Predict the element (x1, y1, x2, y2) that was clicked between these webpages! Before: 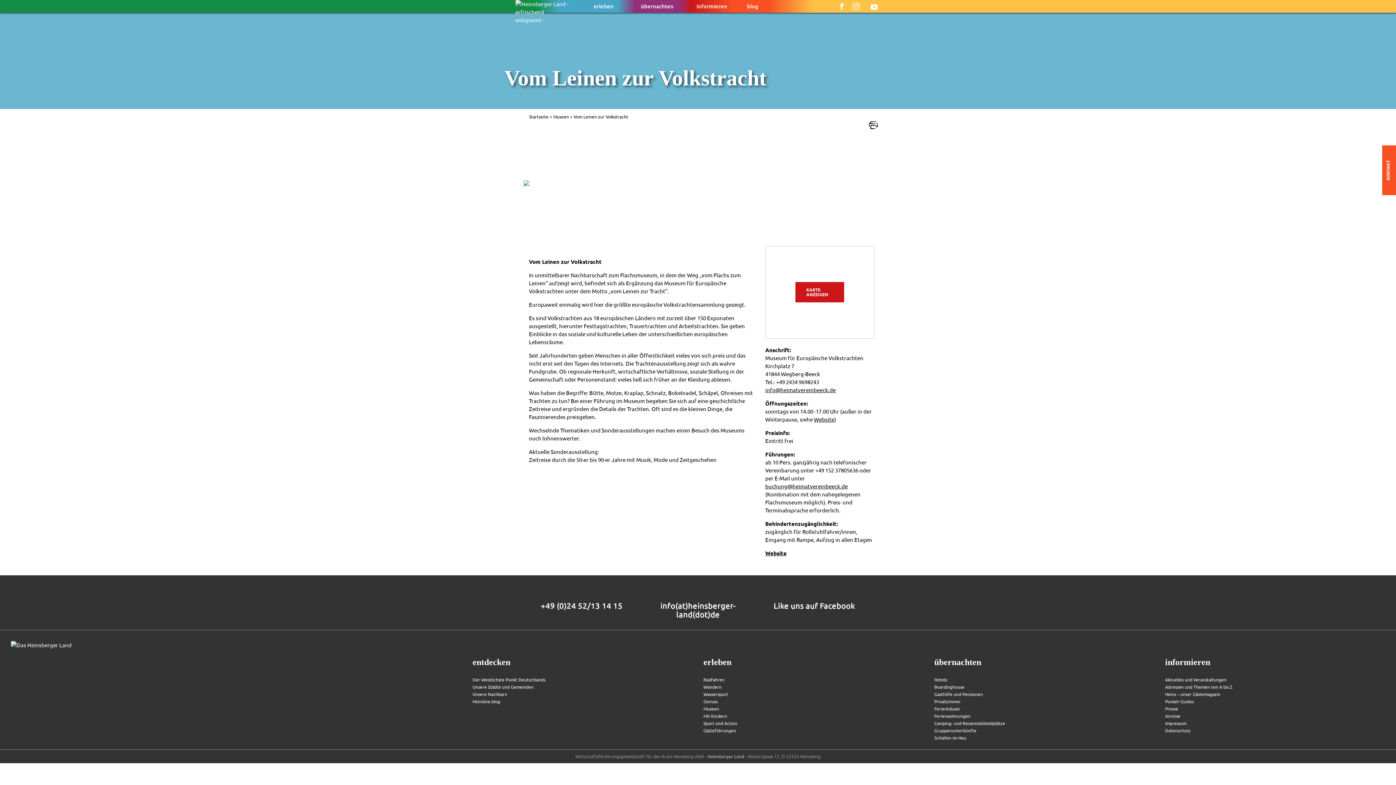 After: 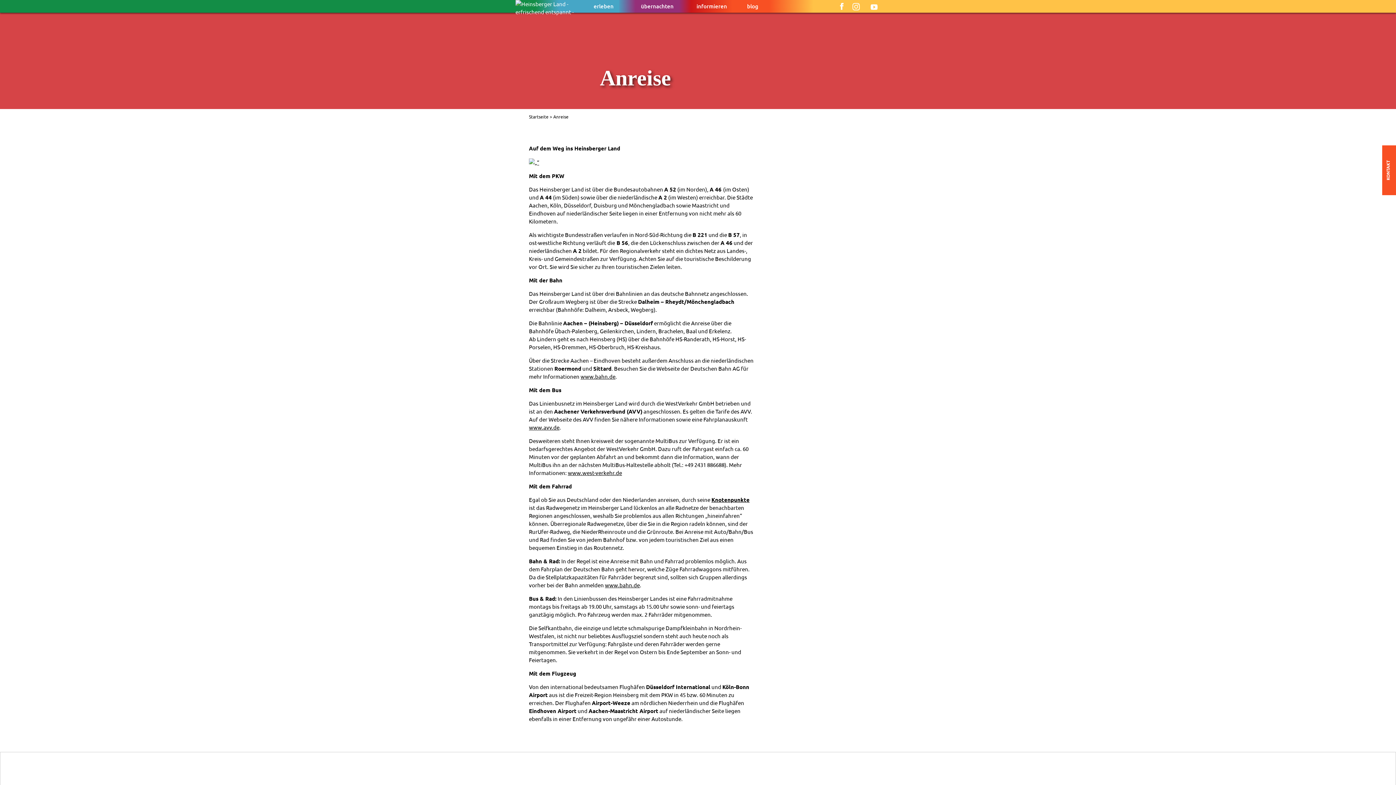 Action: bbox: (1165, 713, 1180, 719) label: Anreise